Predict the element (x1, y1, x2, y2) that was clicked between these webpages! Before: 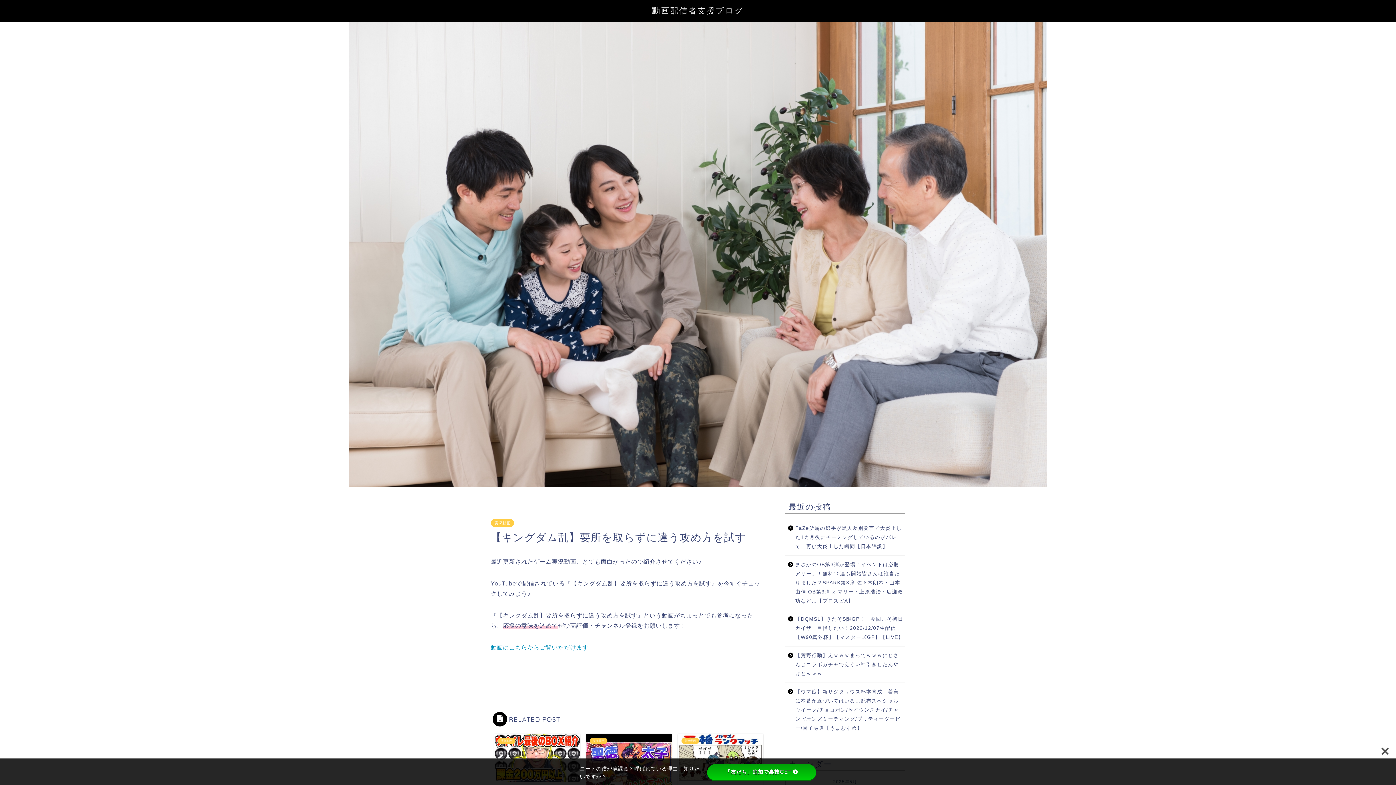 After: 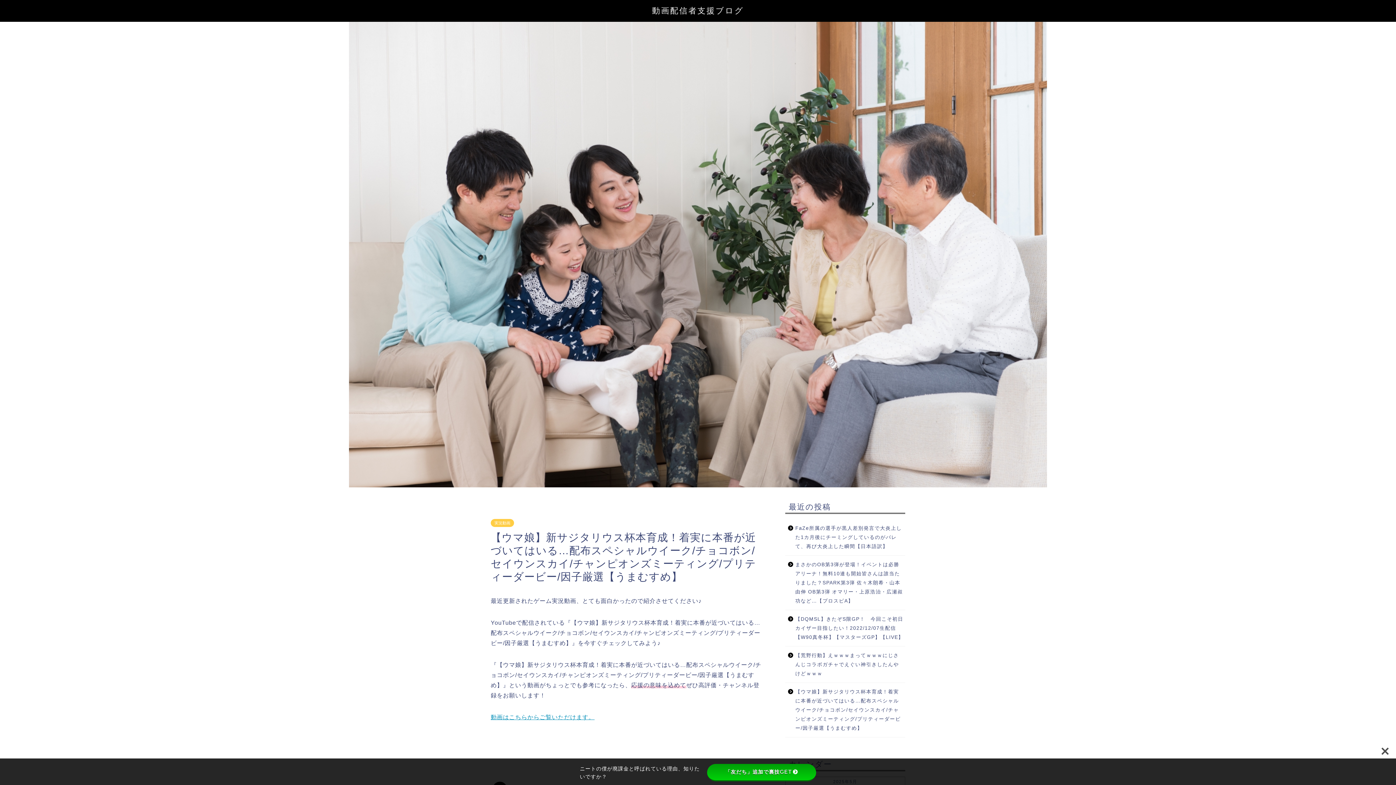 Action: label: 【ウマ娘】新サジタリウス杯本育成！着実に本番が近づいてはいる…配布スペシャルウイーク/チョコボン/セイウンスカイ/チャンピオンズミーティング/プリティーダービー/因子厳選【うまむすめ】 bbox: (785, 683, 904, 737)